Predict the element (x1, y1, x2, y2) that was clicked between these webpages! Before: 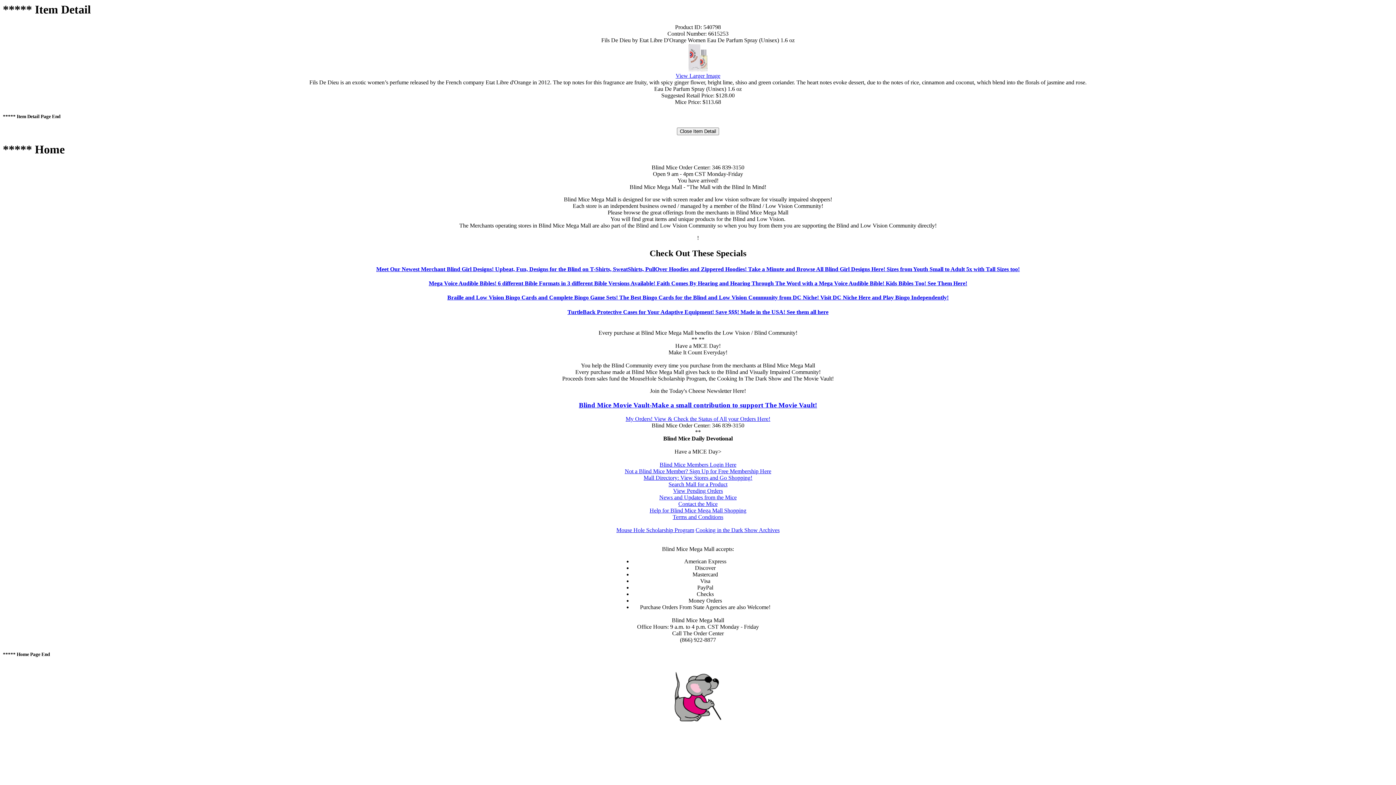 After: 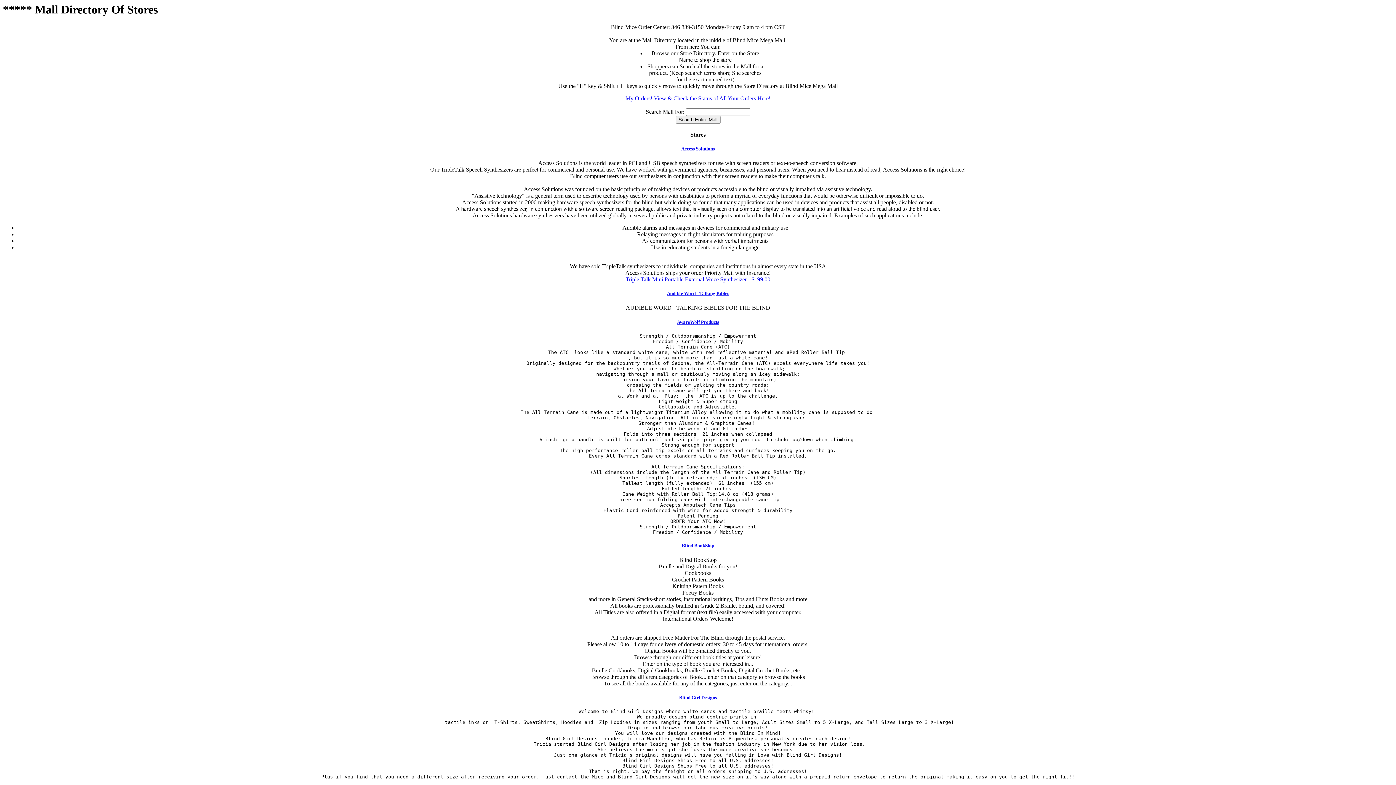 Action: label: Mall Directory: View Stores and Go Shopping! bbox: (643, 475, 752, 481)